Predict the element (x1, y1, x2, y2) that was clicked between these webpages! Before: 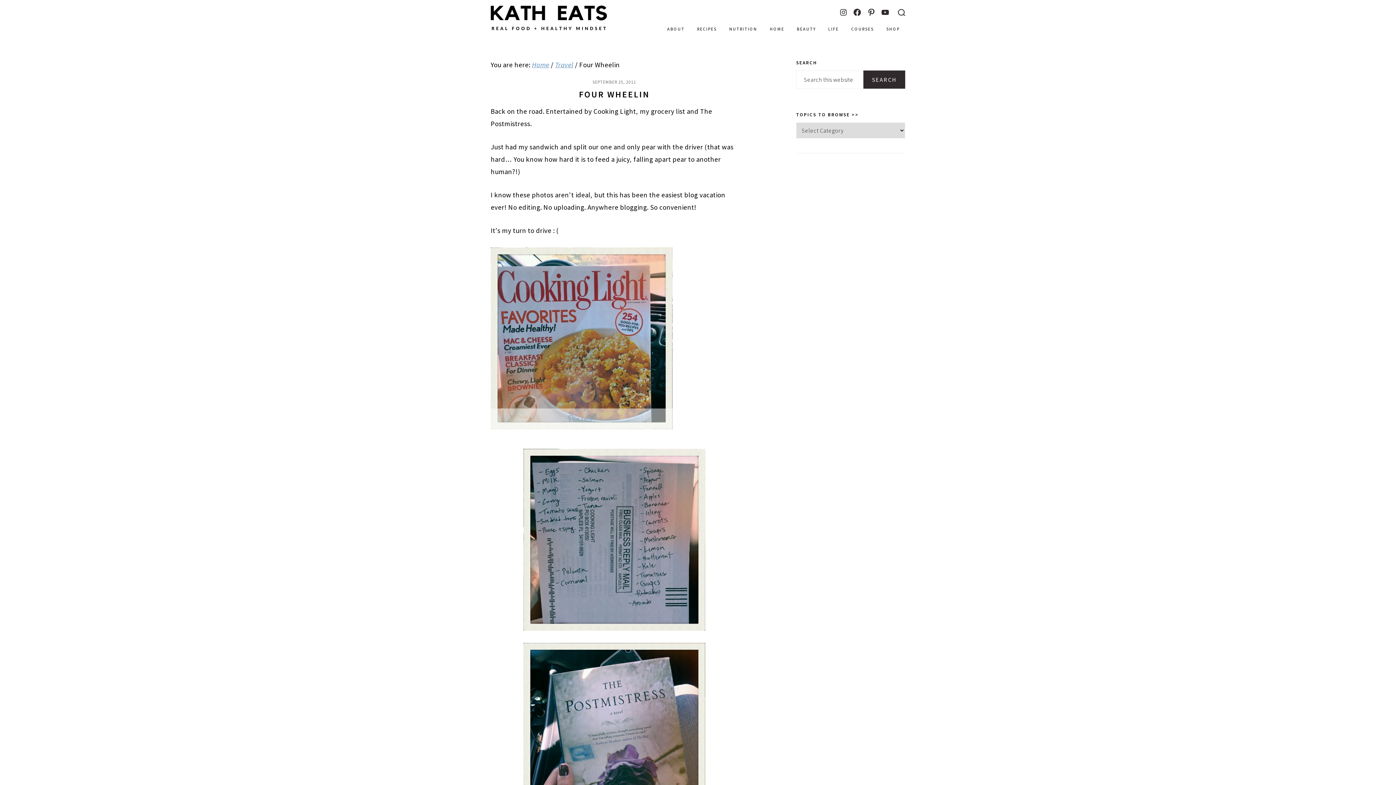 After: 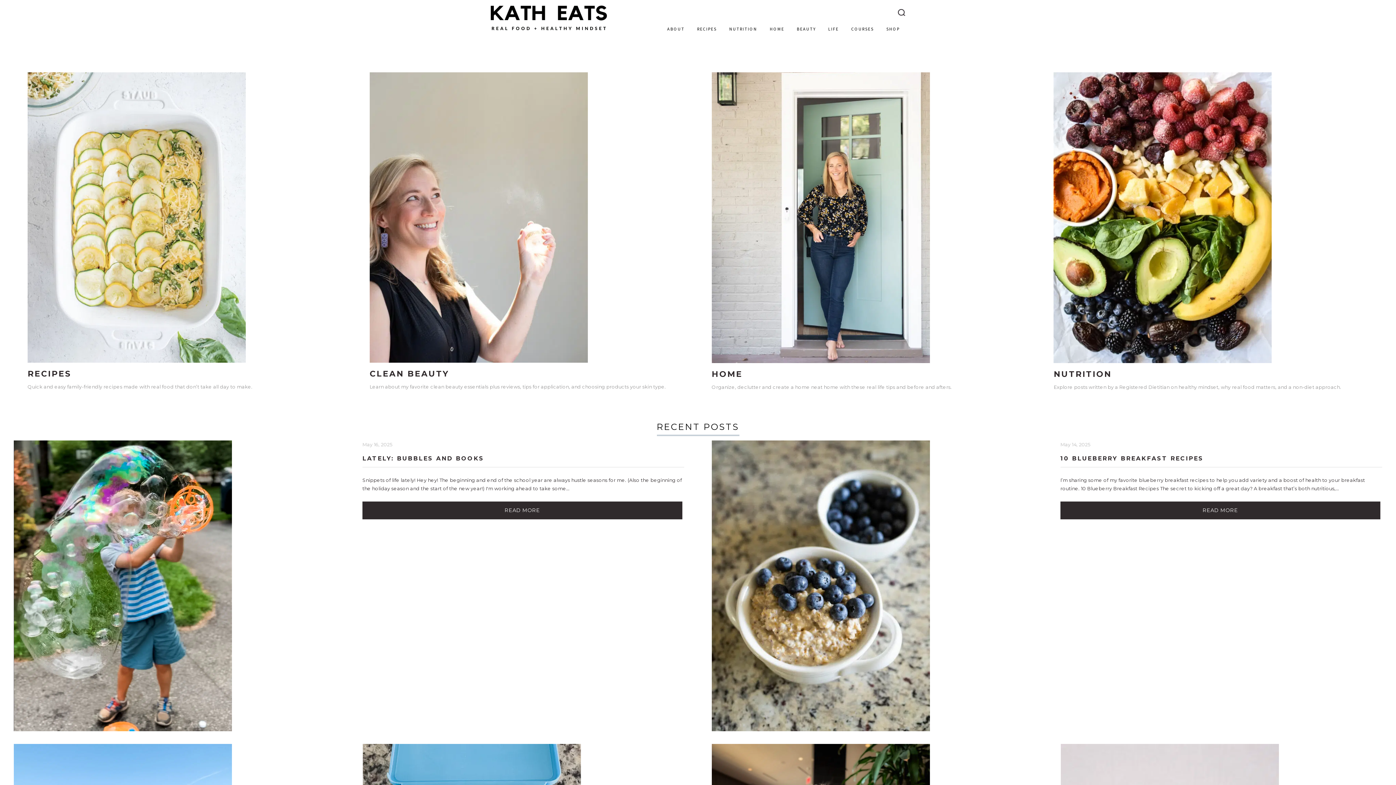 Action: bbox: (532, 60, 549, 69) label: Home